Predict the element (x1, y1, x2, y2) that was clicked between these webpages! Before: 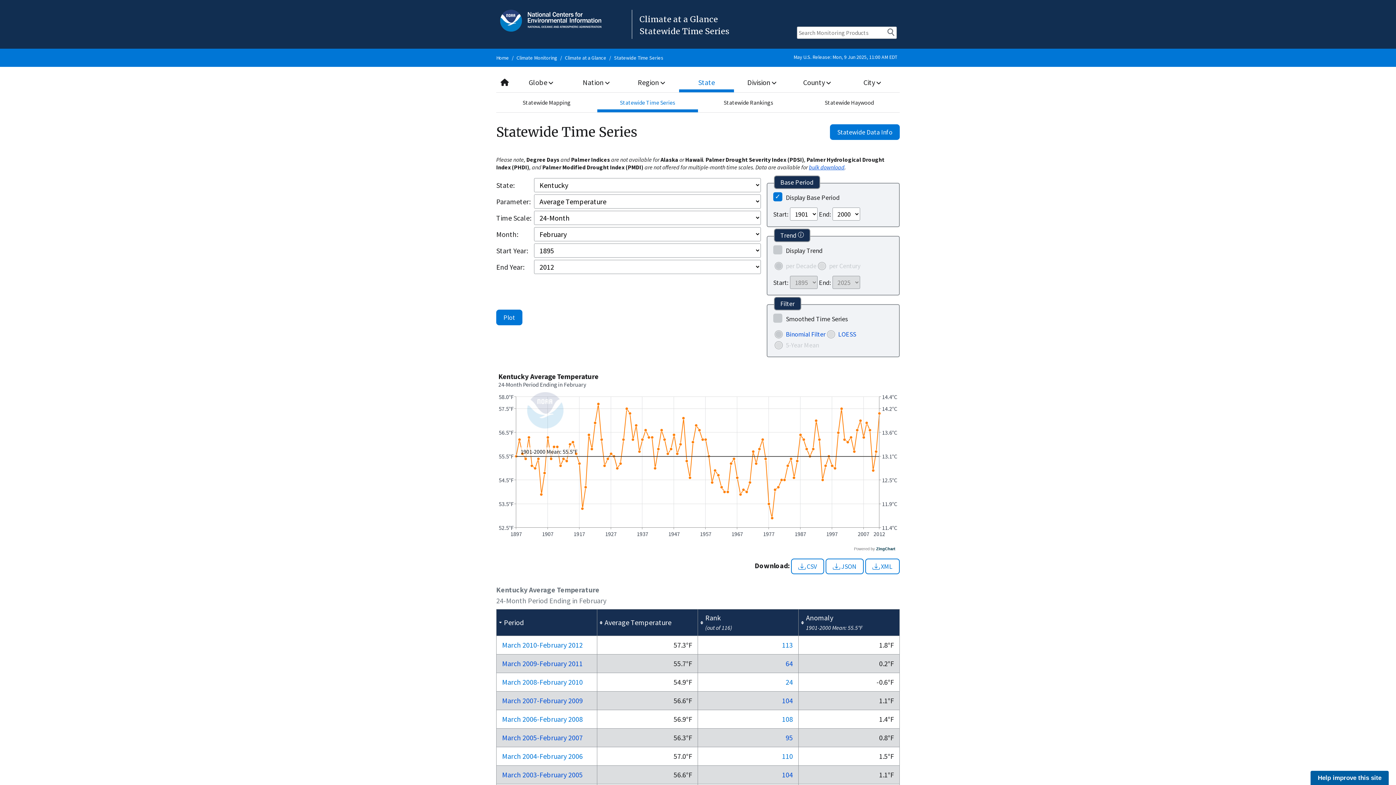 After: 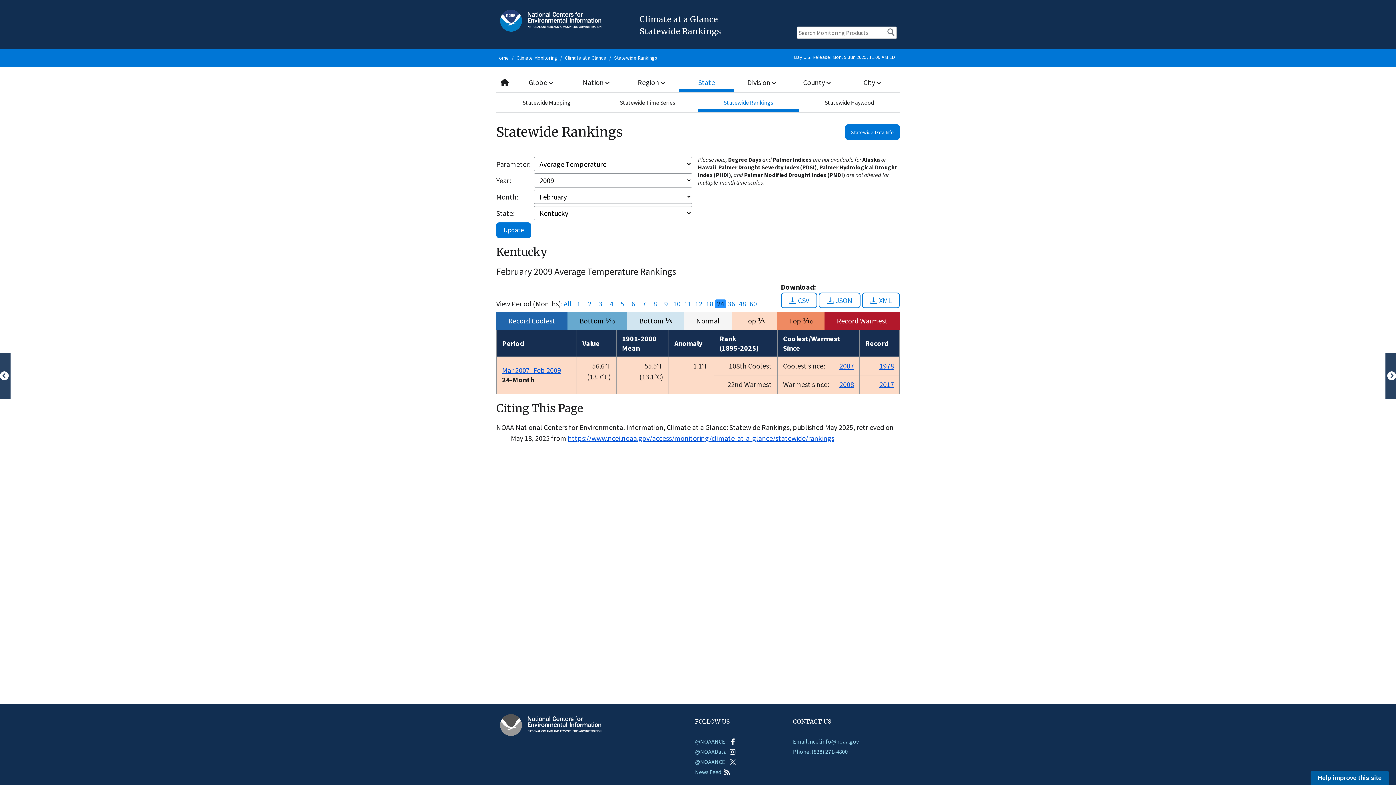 Action: bbox: (782, 696, 793, 705) label: 104